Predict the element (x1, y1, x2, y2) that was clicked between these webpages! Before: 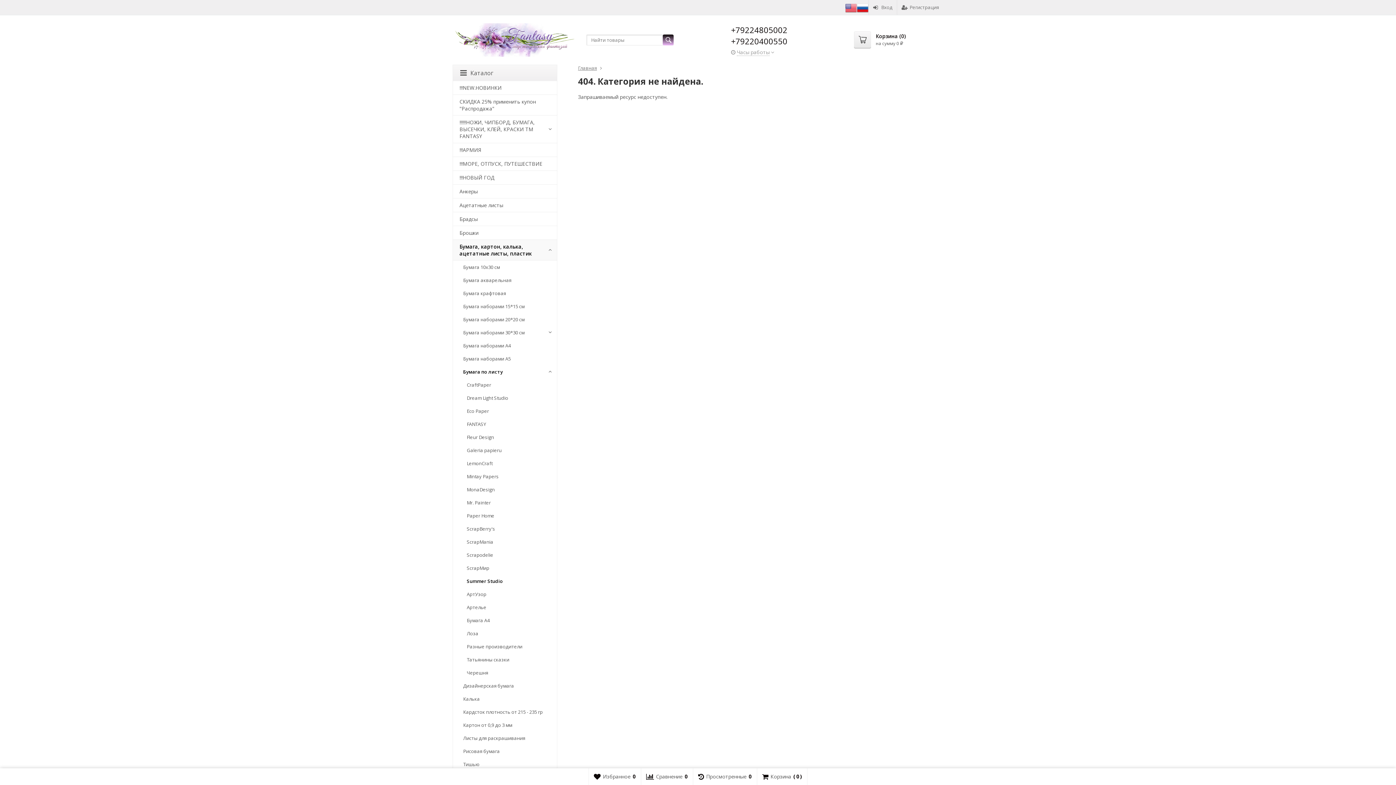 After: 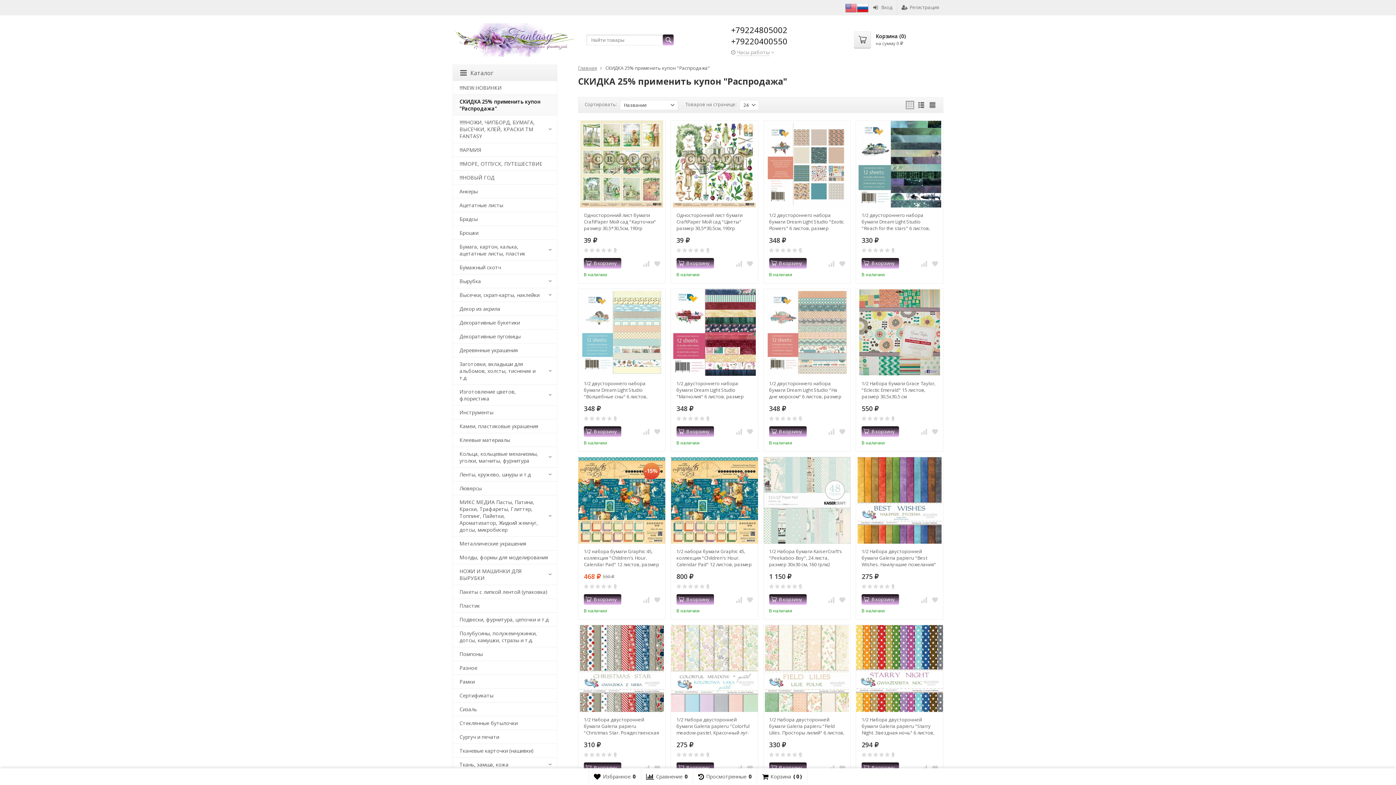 Action: label: СКИДКА 25% применить купон "Распродажа" bbox: (453, 94, 557, 115)